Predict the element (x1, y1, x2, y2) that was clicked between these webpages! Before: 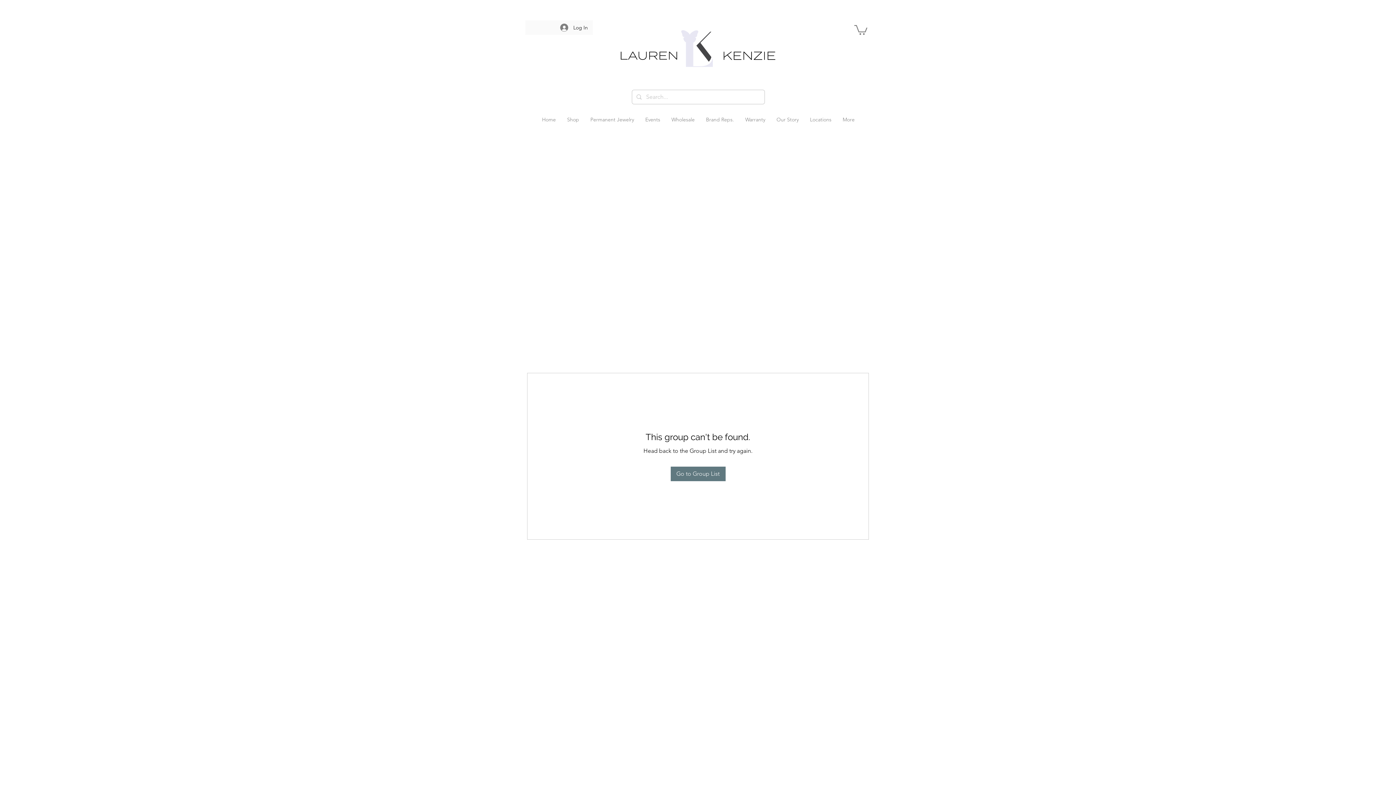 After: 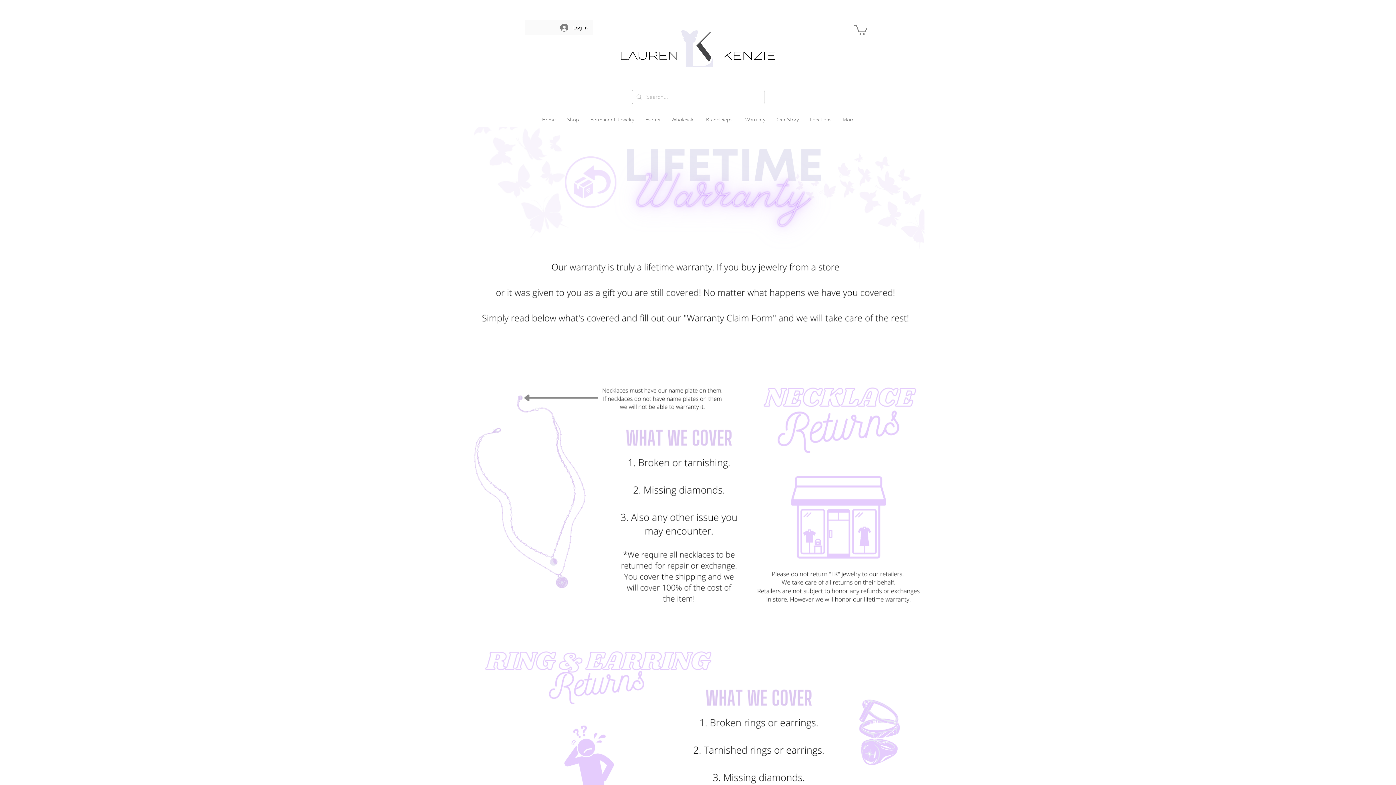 Action: bbox: (740, 114, 770, 125) label: Warranty